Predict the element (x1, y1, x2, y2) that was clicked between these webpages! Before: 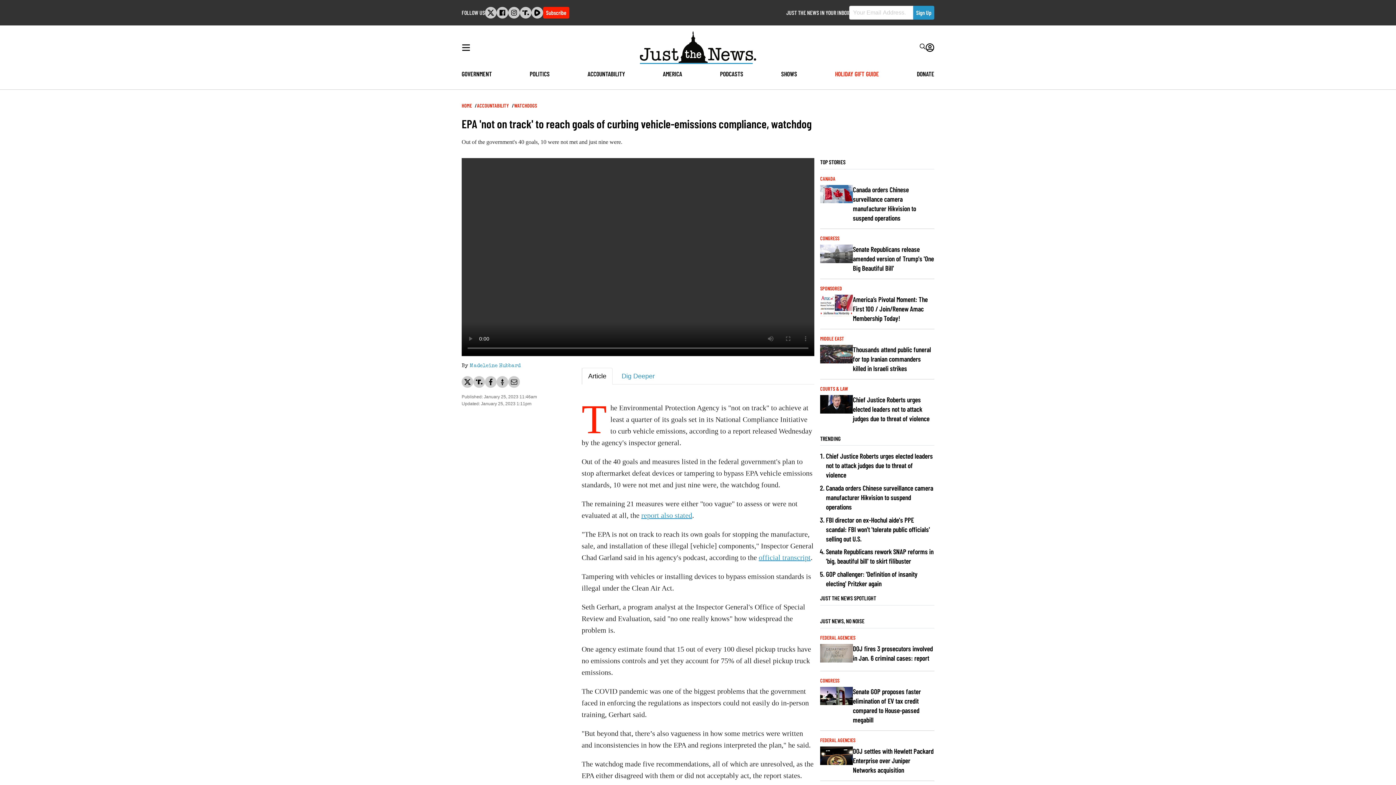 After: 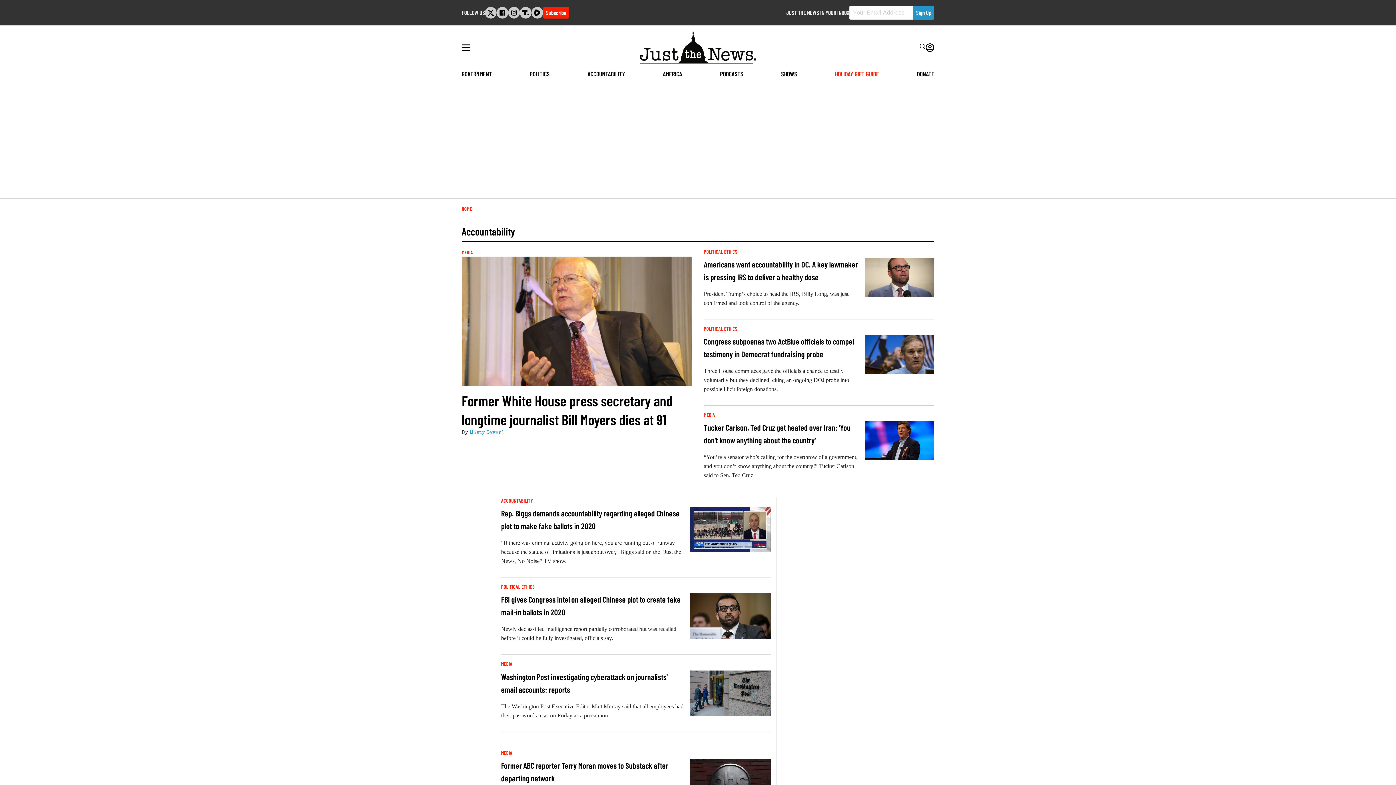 Action: bbox: (477, 101, 509, 109) label: ACCOUNTABILITY